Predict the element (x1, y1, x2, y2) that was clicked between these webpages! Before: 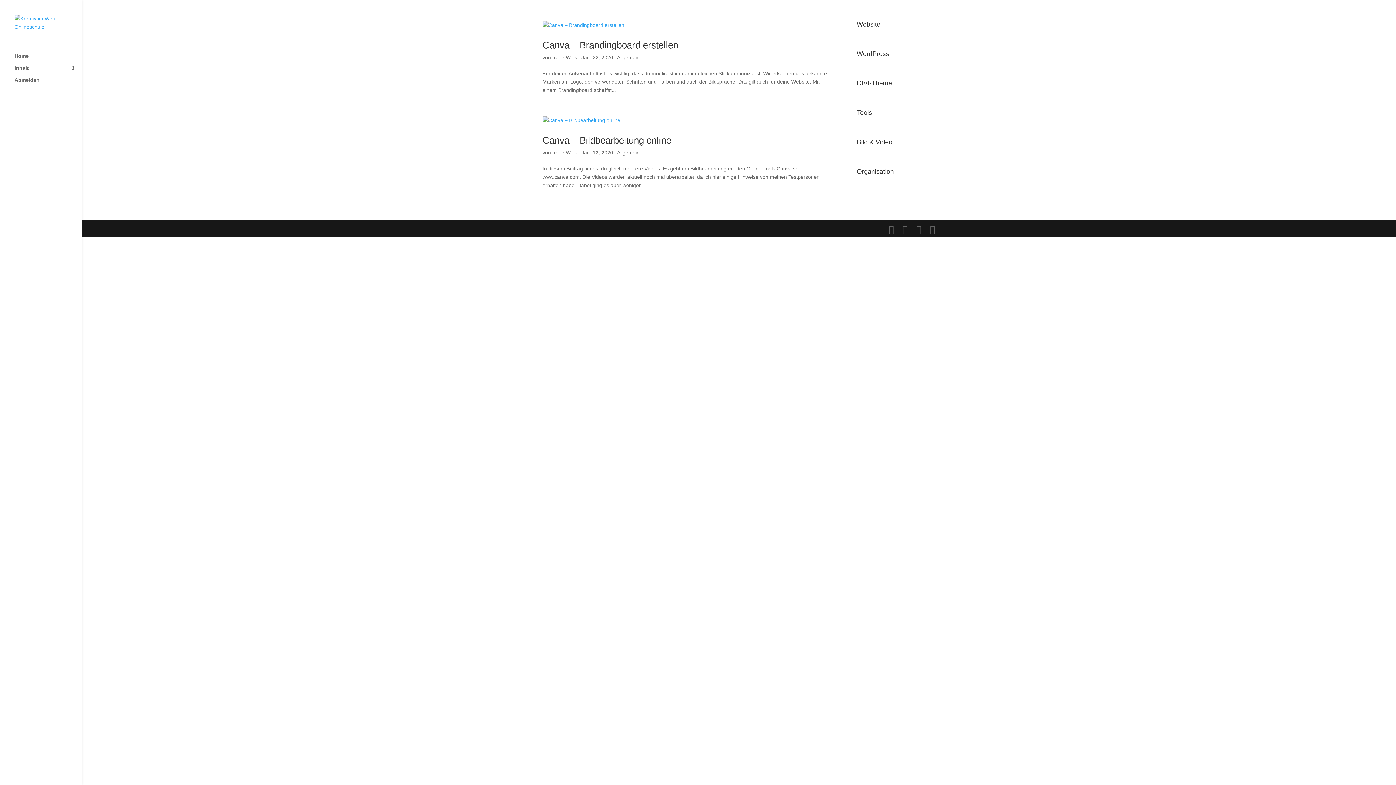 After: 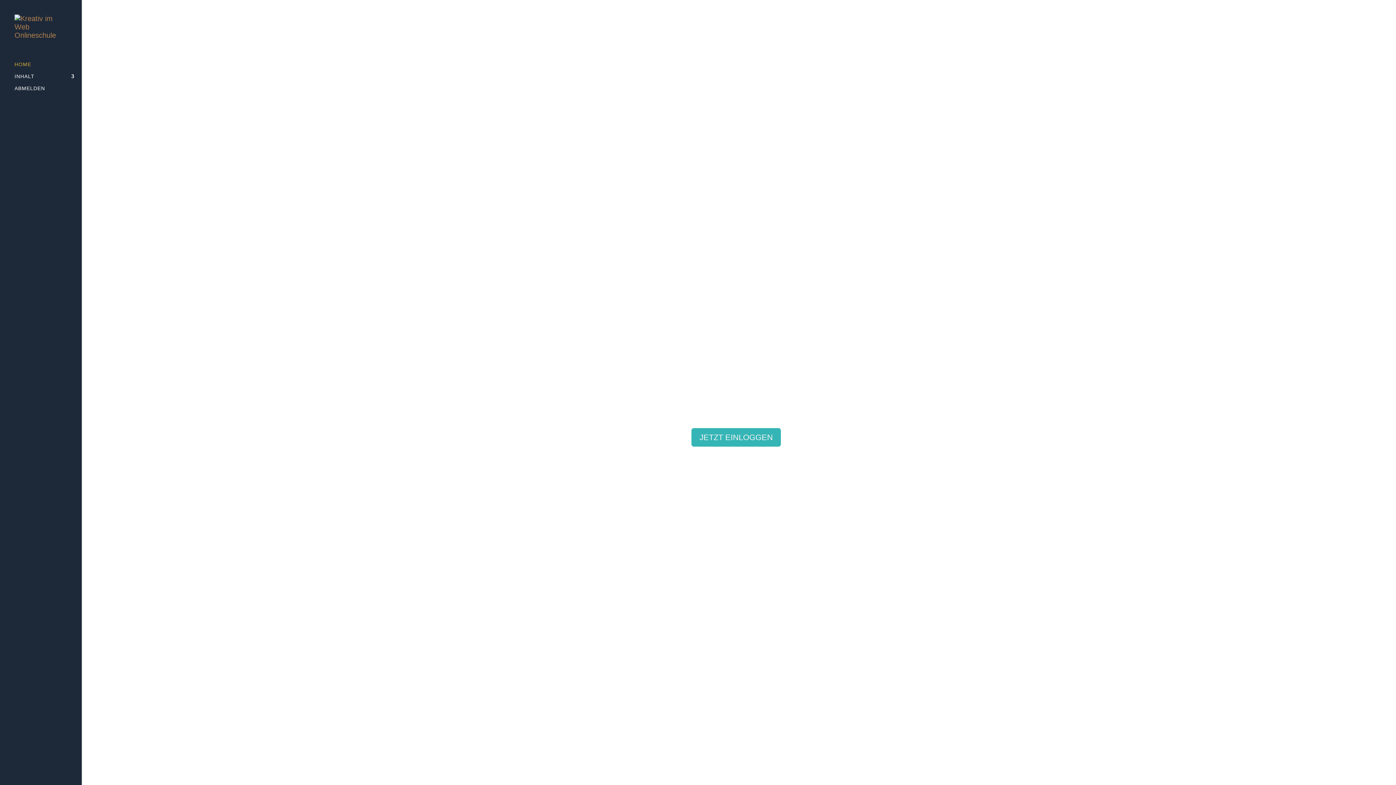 Action: label: Home bbox: (14, 53, 81, 65)